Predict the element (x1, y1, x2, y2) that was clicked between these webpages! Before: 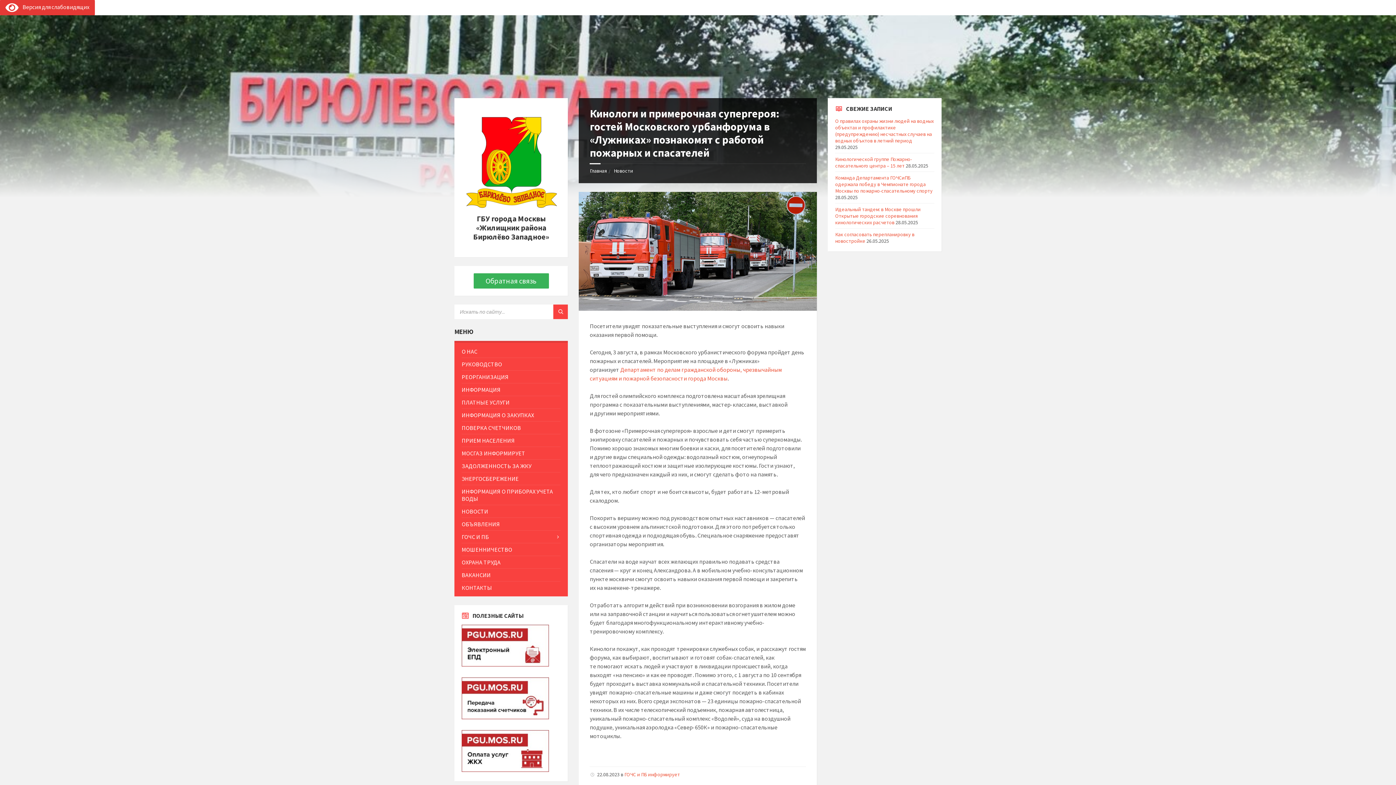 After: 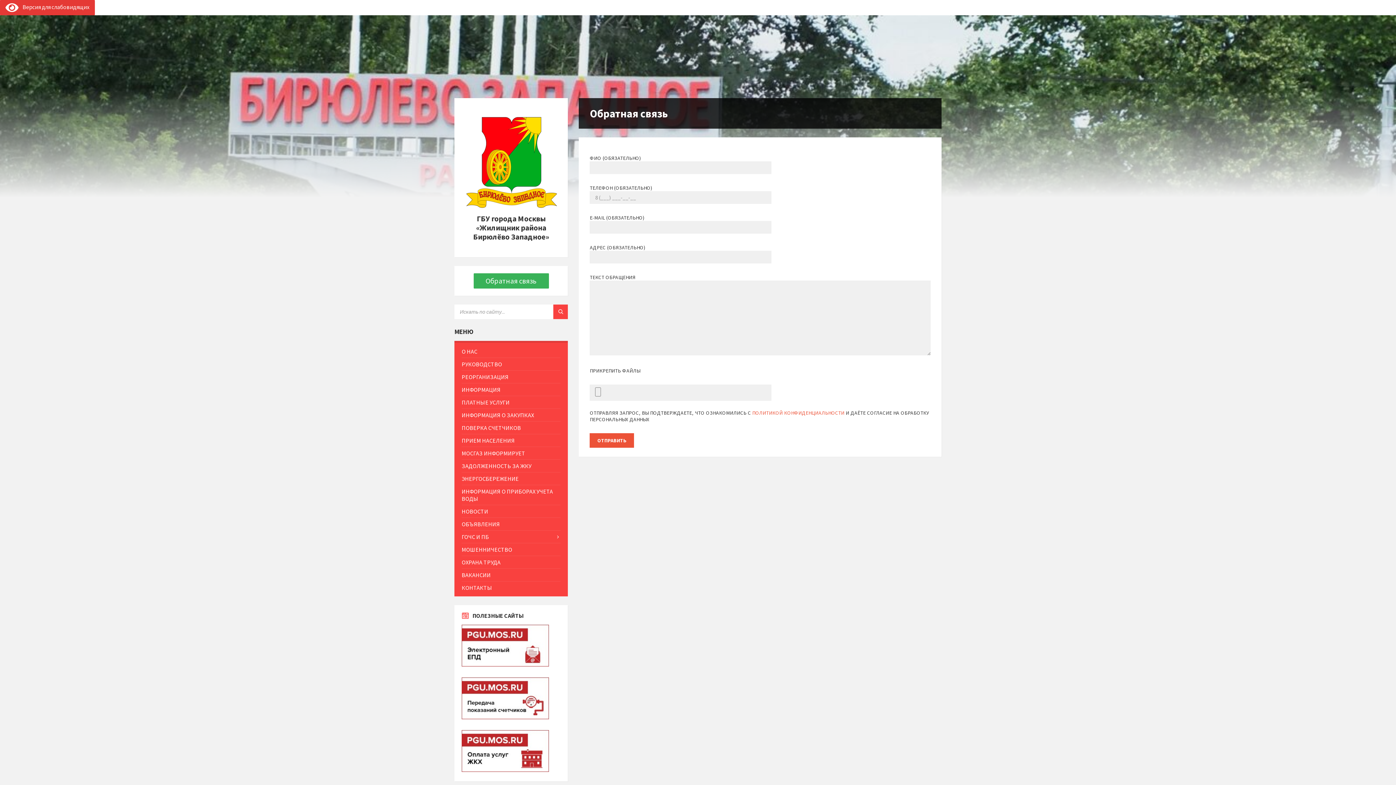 Action: label: Обратная связь bbox: (473, 273, 548, 288)